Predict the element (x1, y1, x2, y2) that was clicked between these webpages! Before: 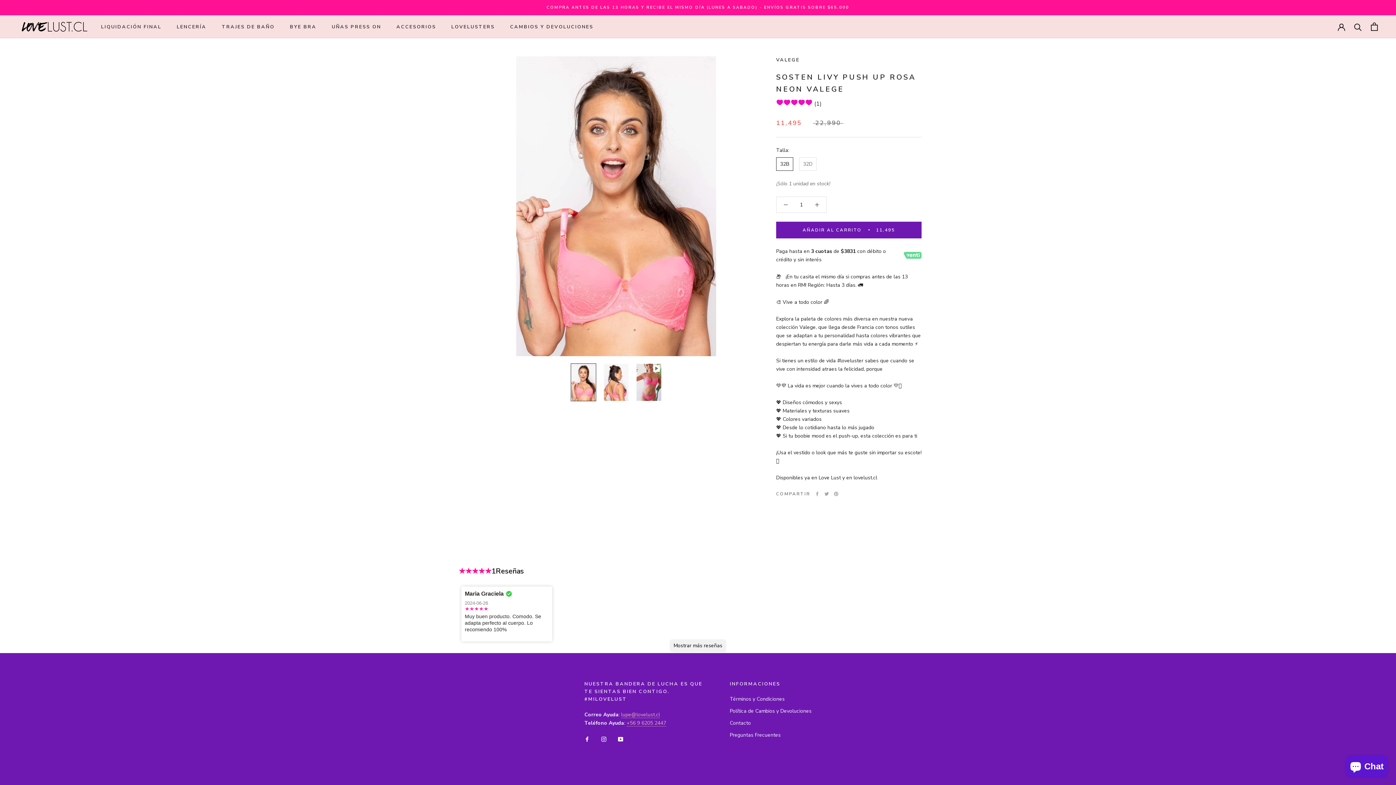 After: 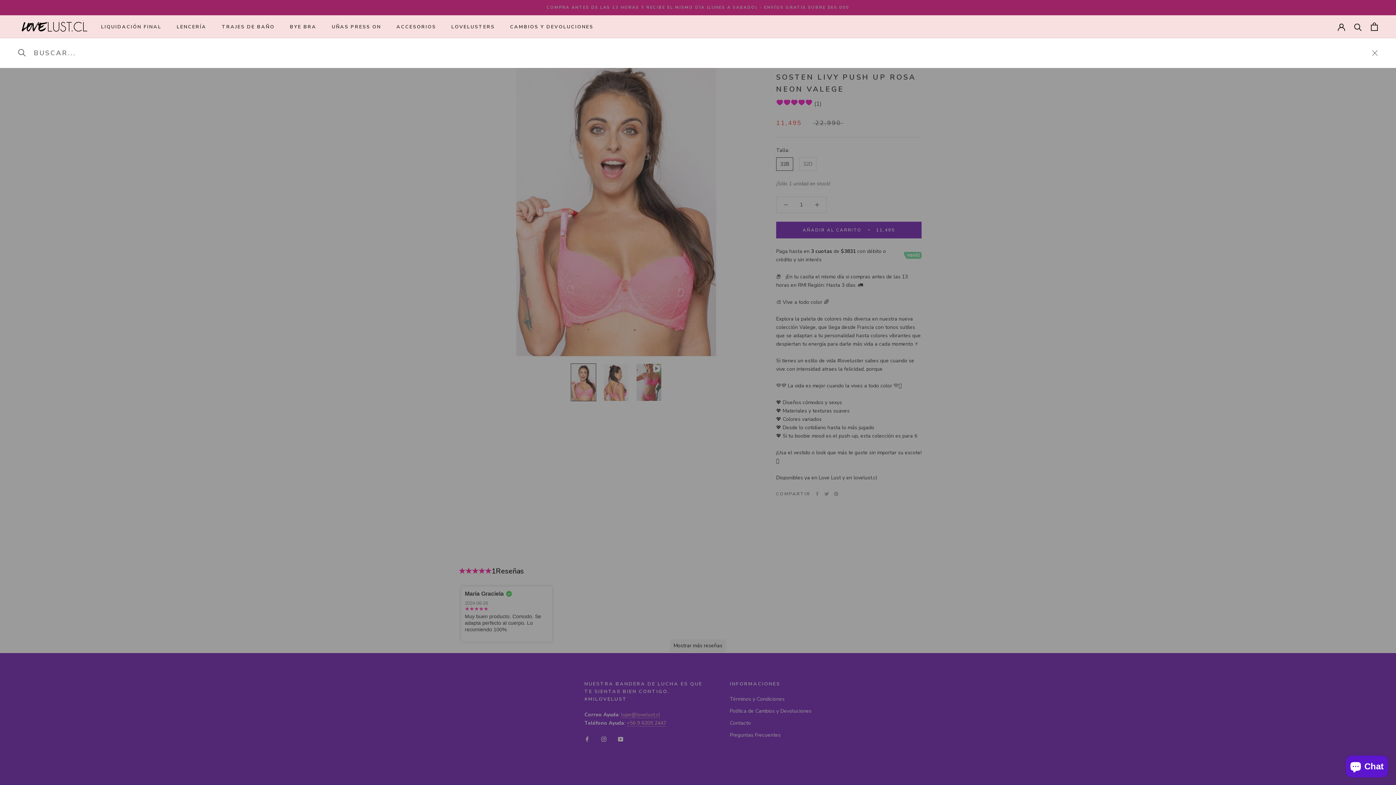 Action: label: Buscar bbox: (1354, 22, 1362, 30)